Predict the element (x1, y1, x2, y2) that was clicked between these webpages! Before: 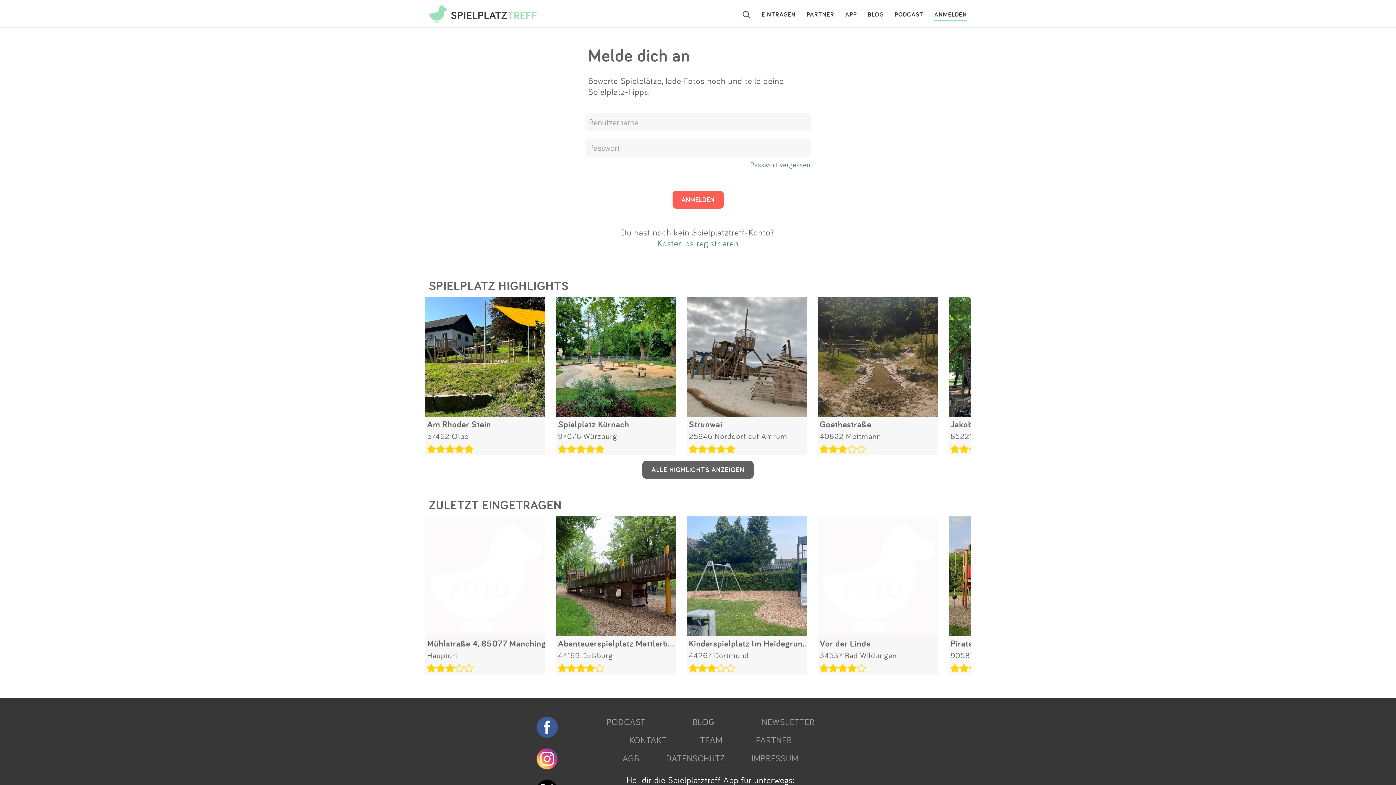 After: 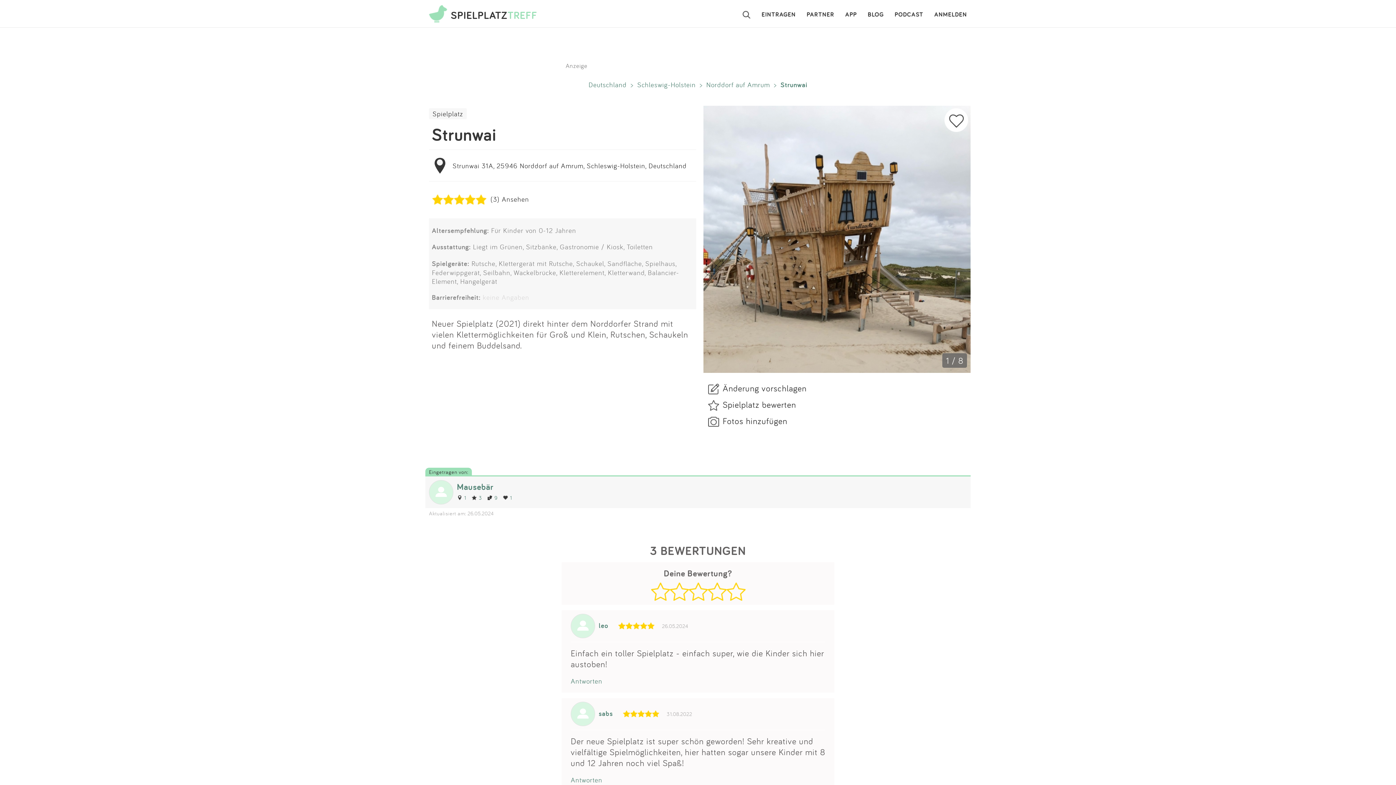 Action: bbox: (687, 422, 810, 457) label: Strunwai
25946 Norddorf auf Amrum
